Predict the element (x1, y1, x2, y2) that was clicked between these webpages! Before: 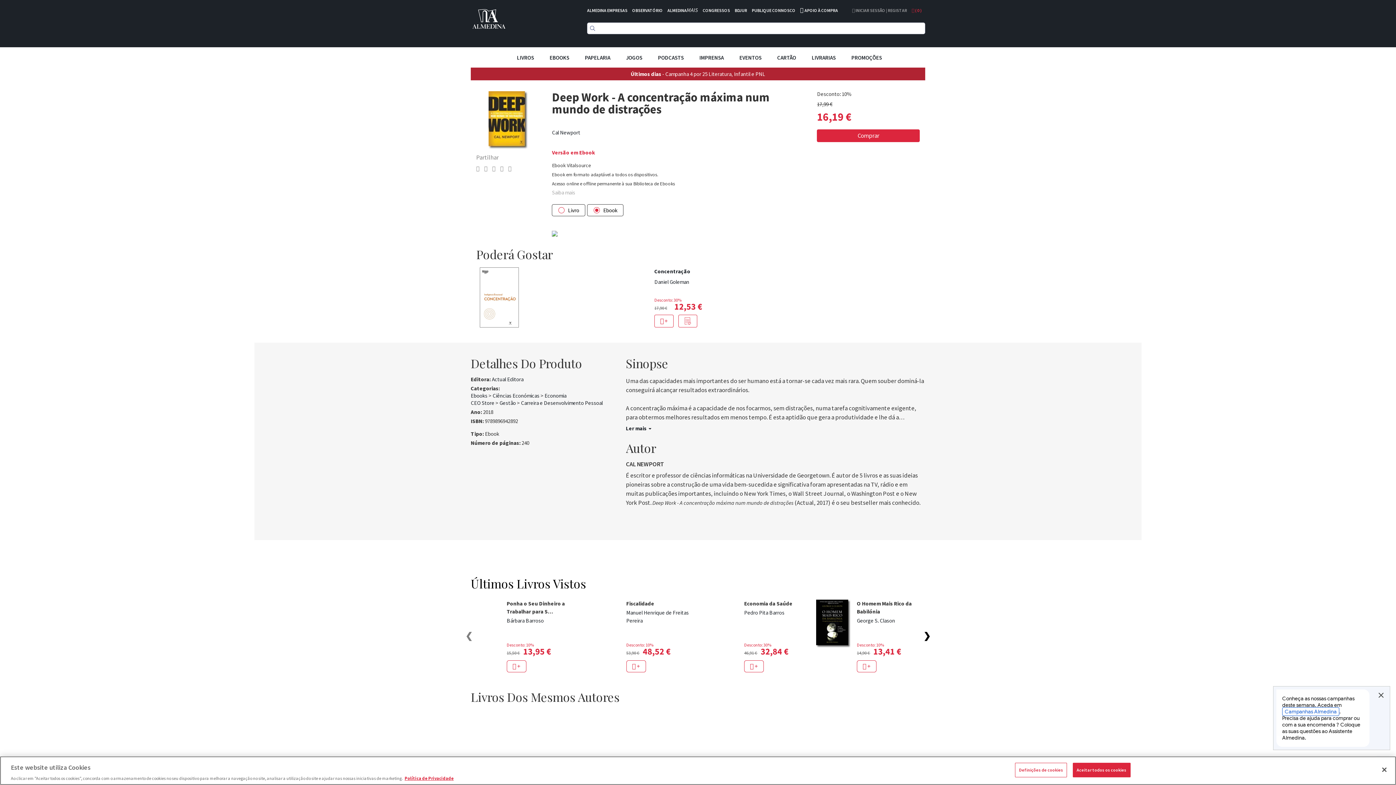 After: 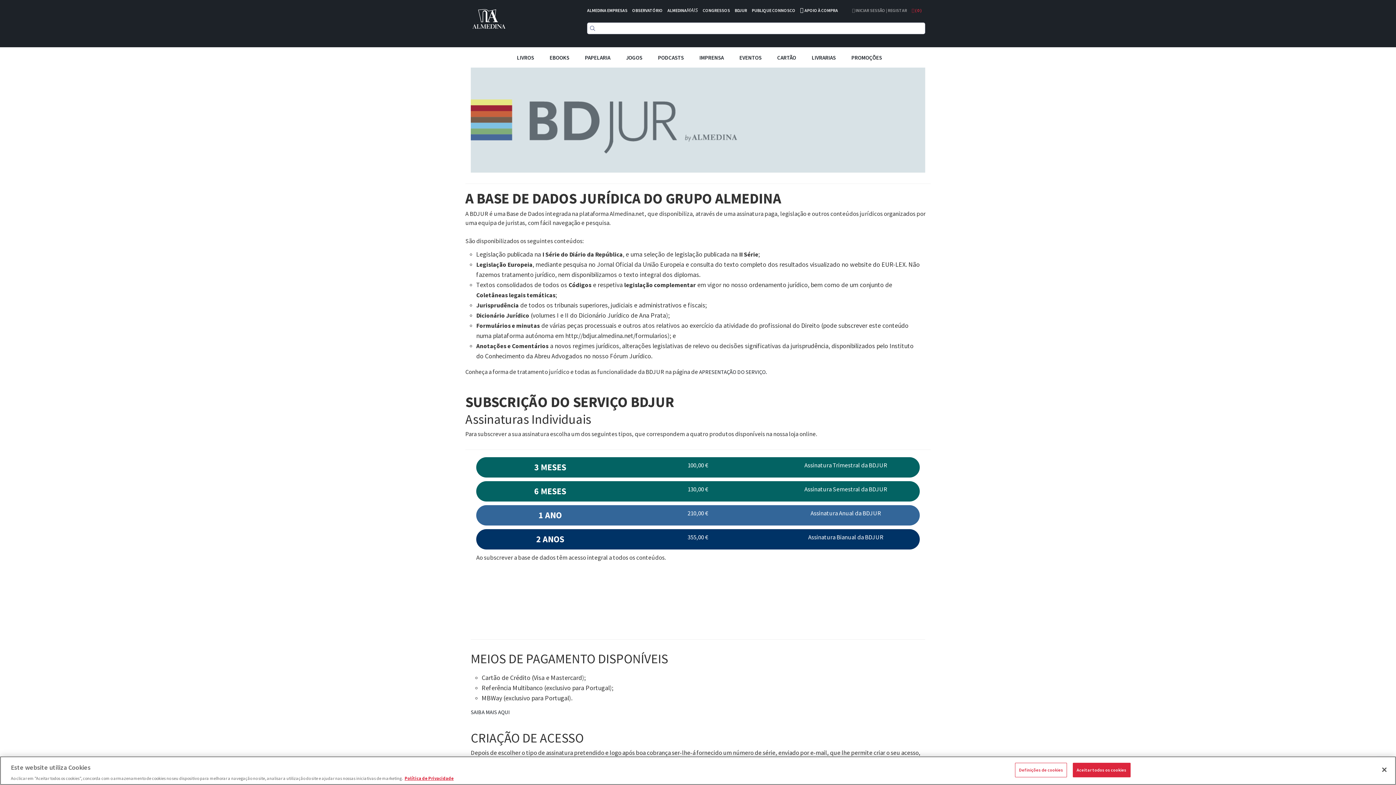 Action: label: BDJUR bbox: (734, 7, 747, 13)